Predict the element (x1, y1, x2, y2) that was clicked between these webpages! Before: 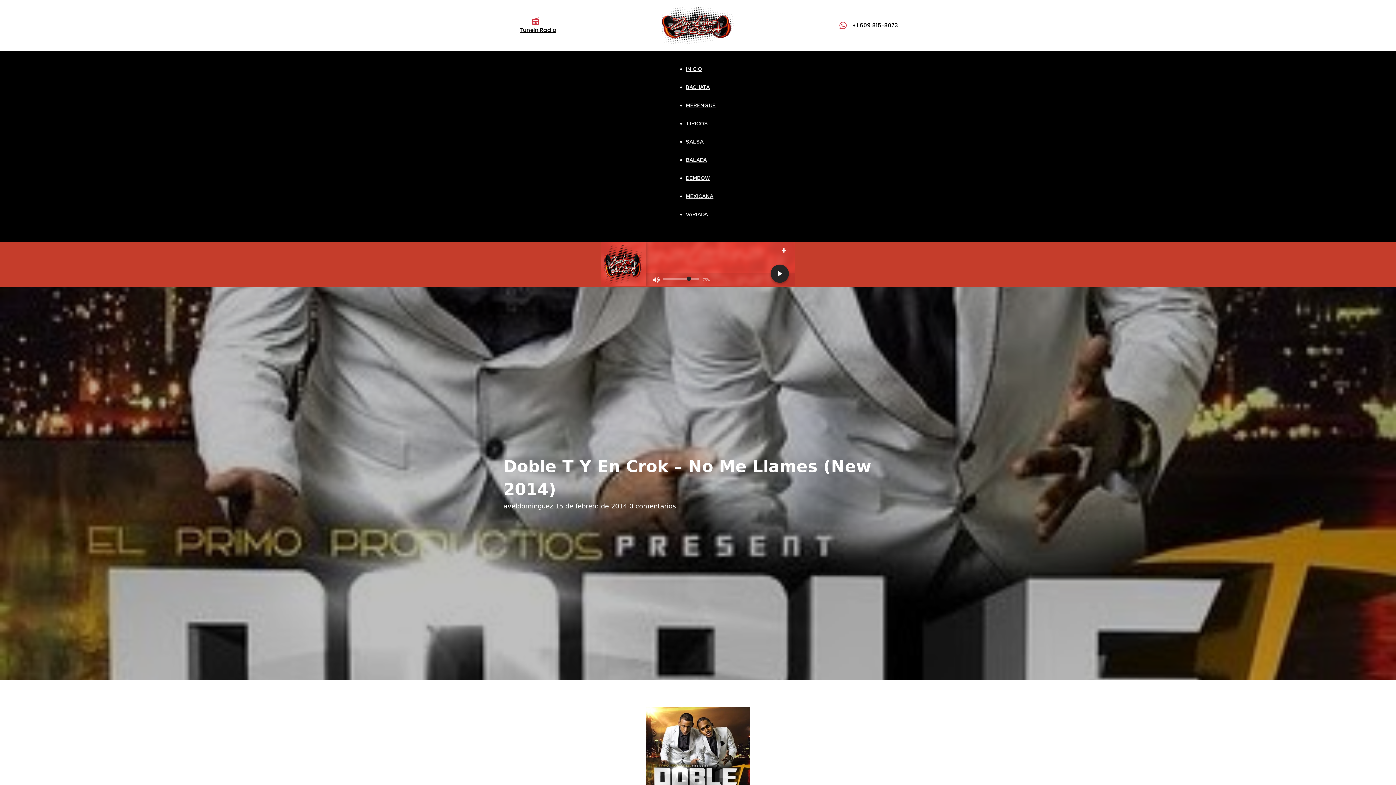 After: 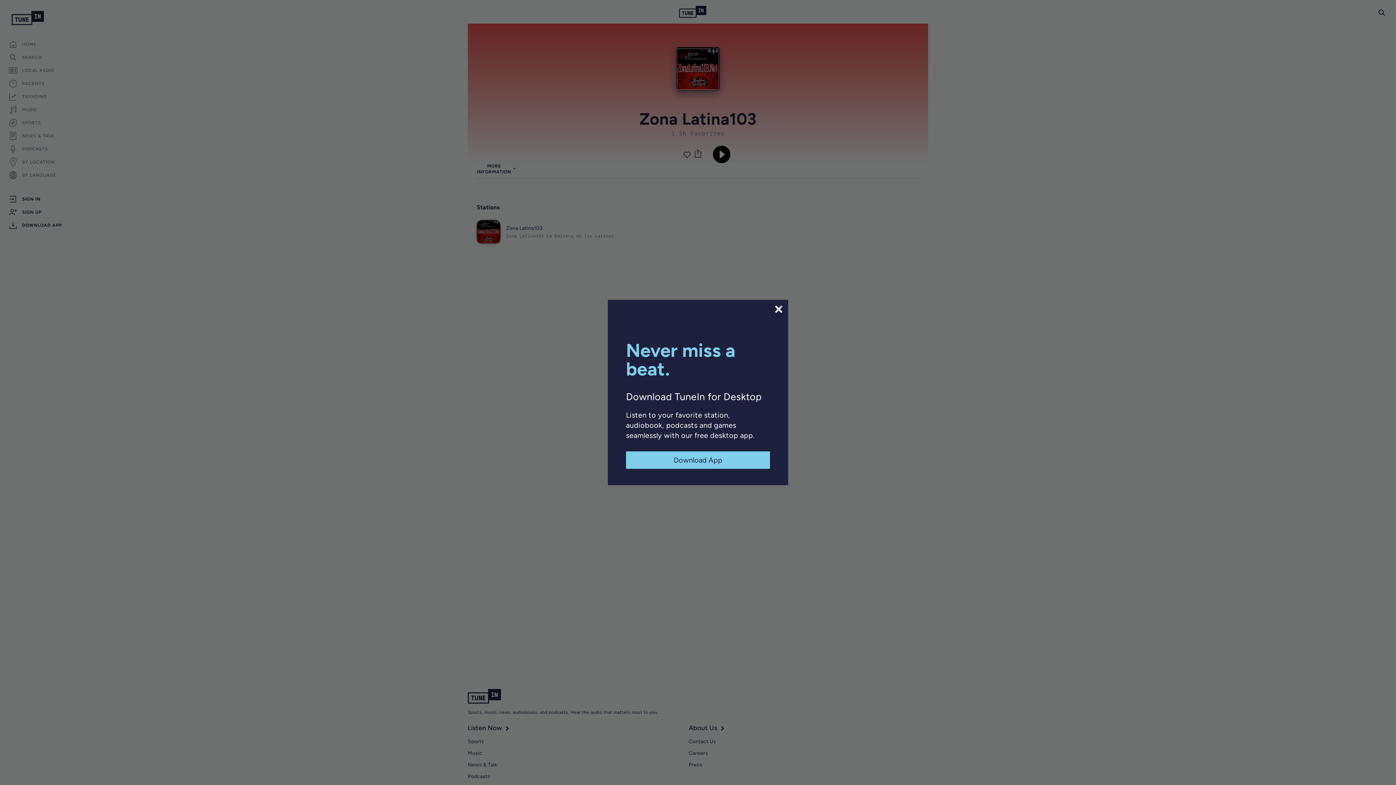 Action: bbox: (531, 16, 539, 25)